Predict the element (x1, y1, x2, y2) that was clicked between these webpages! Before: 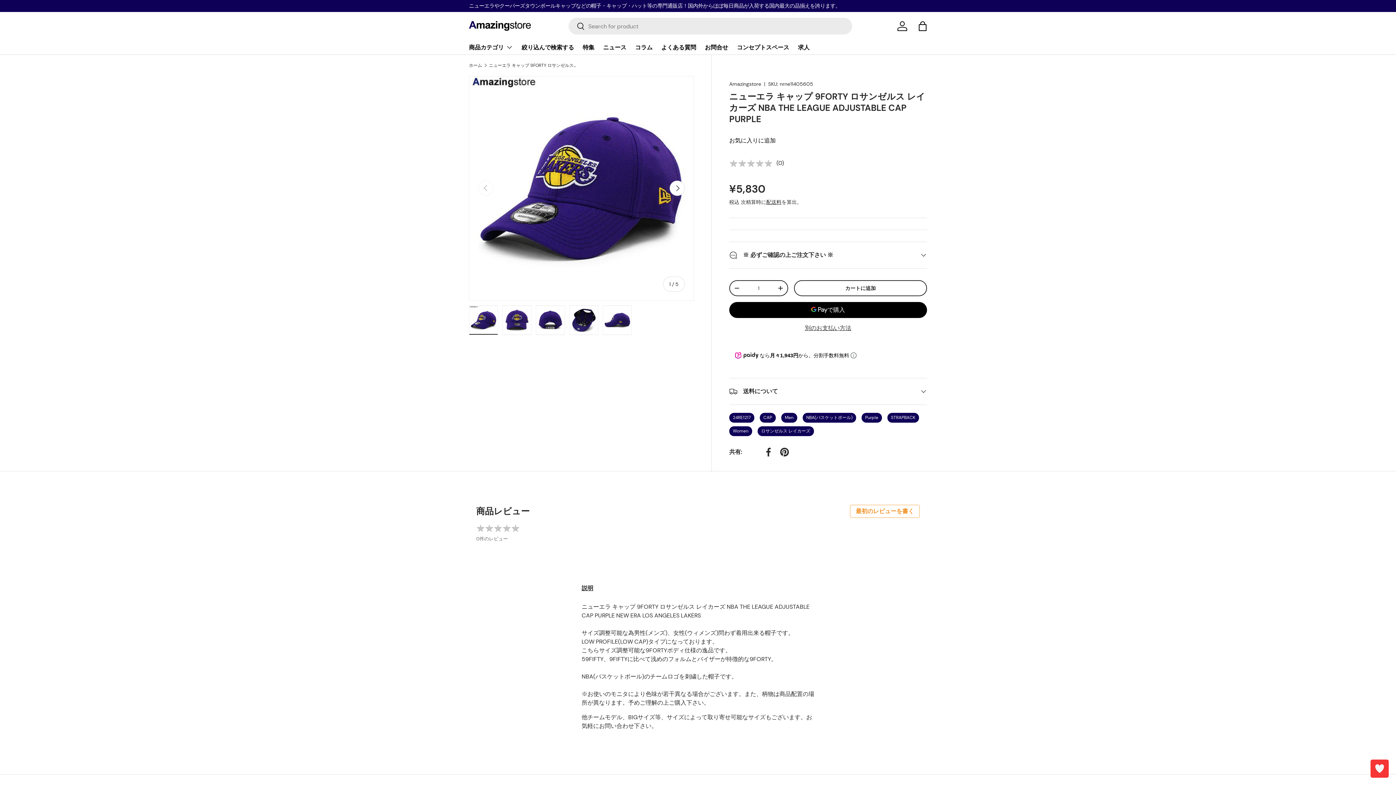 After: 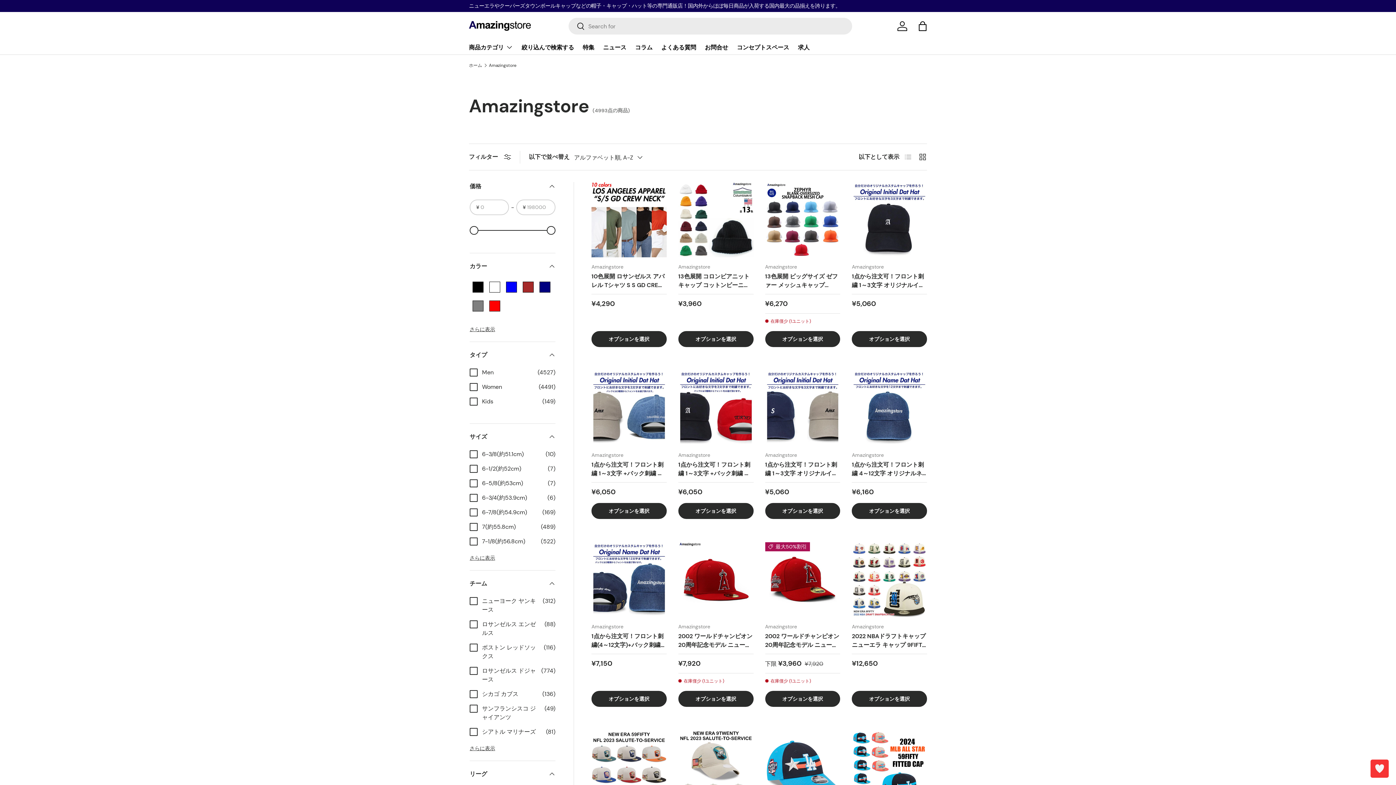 Action: label: Amazingstore bbox: (729, 80, 761, 87)